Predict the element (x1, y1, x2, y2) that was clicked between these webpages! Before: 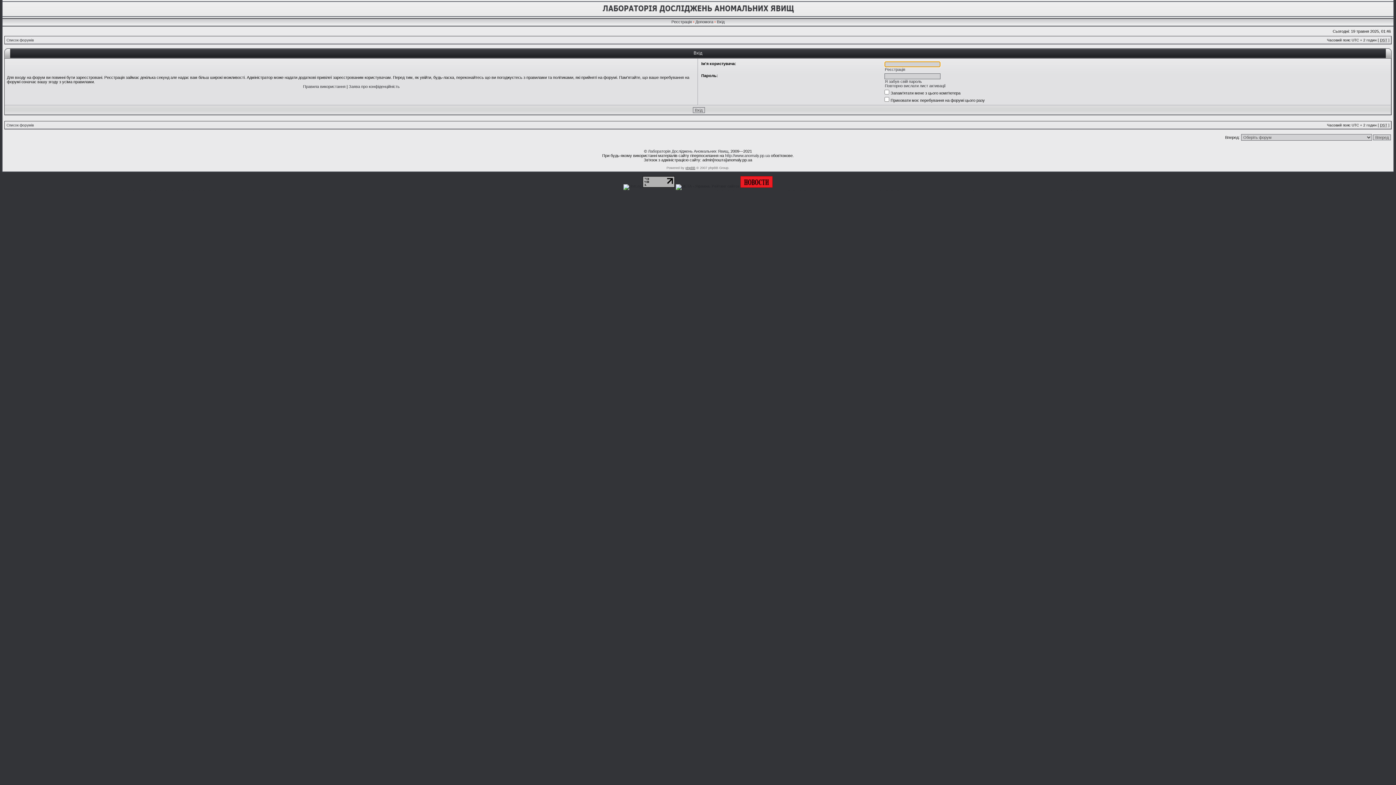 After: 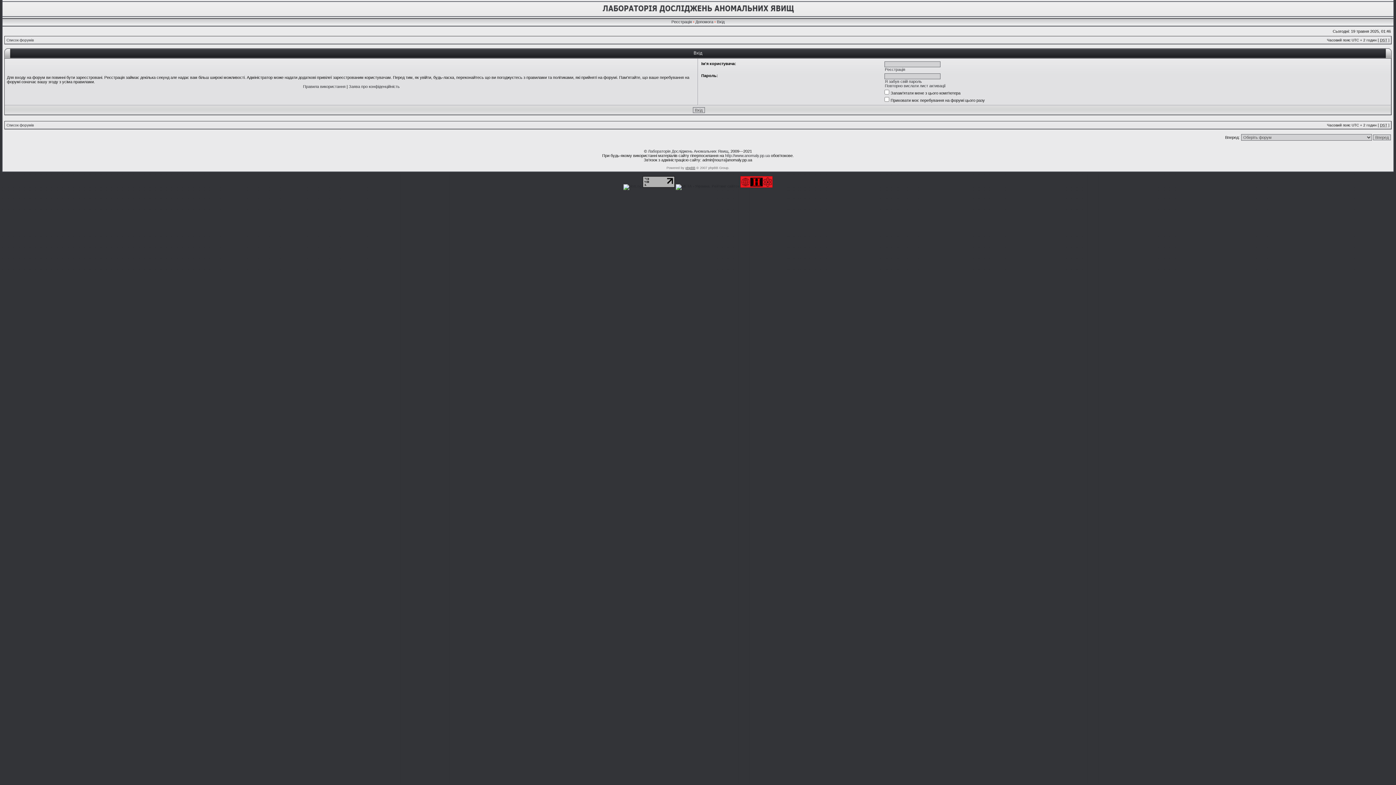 Action: bbox: (642, 184, 674, 188)